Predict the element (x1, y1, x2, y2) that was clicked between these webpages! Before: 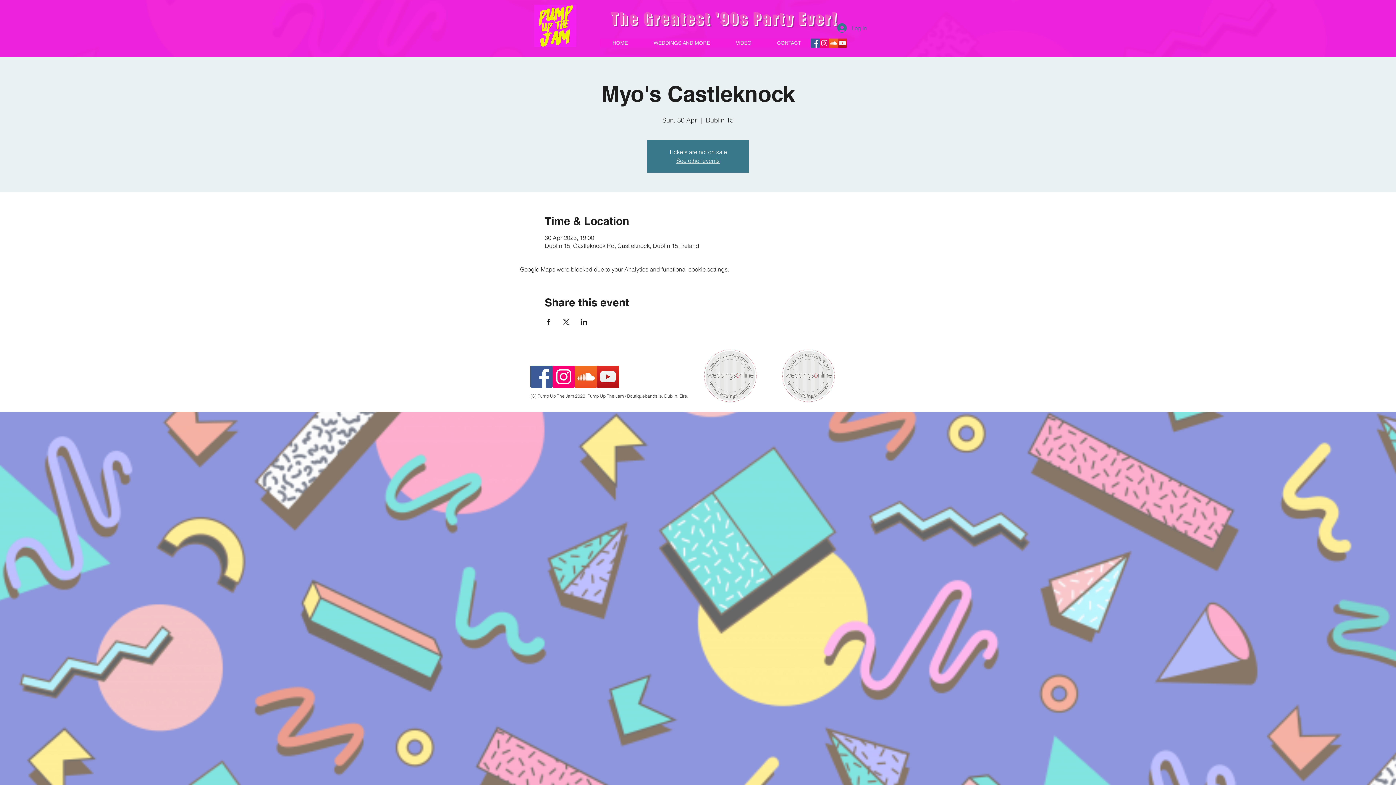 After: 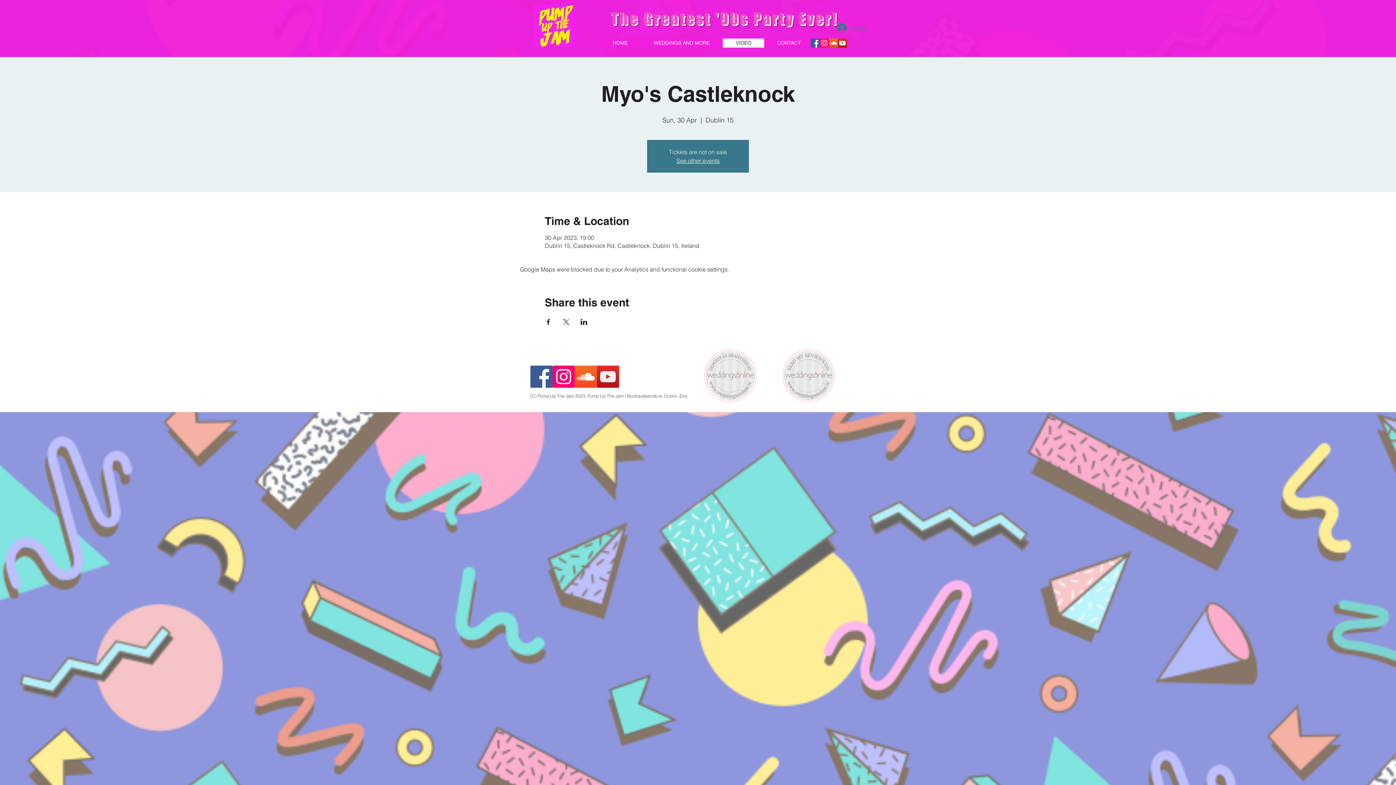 Action: bbox: (722, 38, 764, 47) label: VIDEO